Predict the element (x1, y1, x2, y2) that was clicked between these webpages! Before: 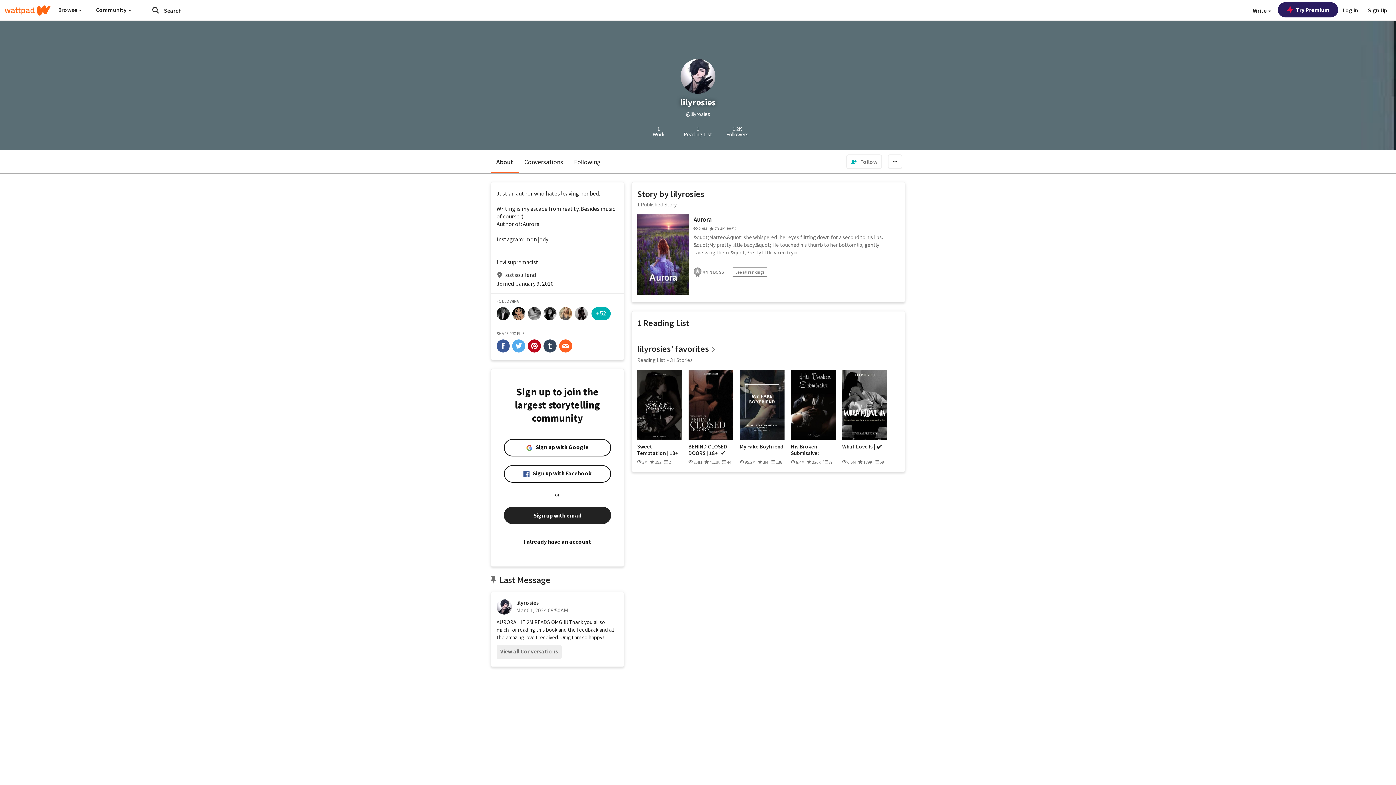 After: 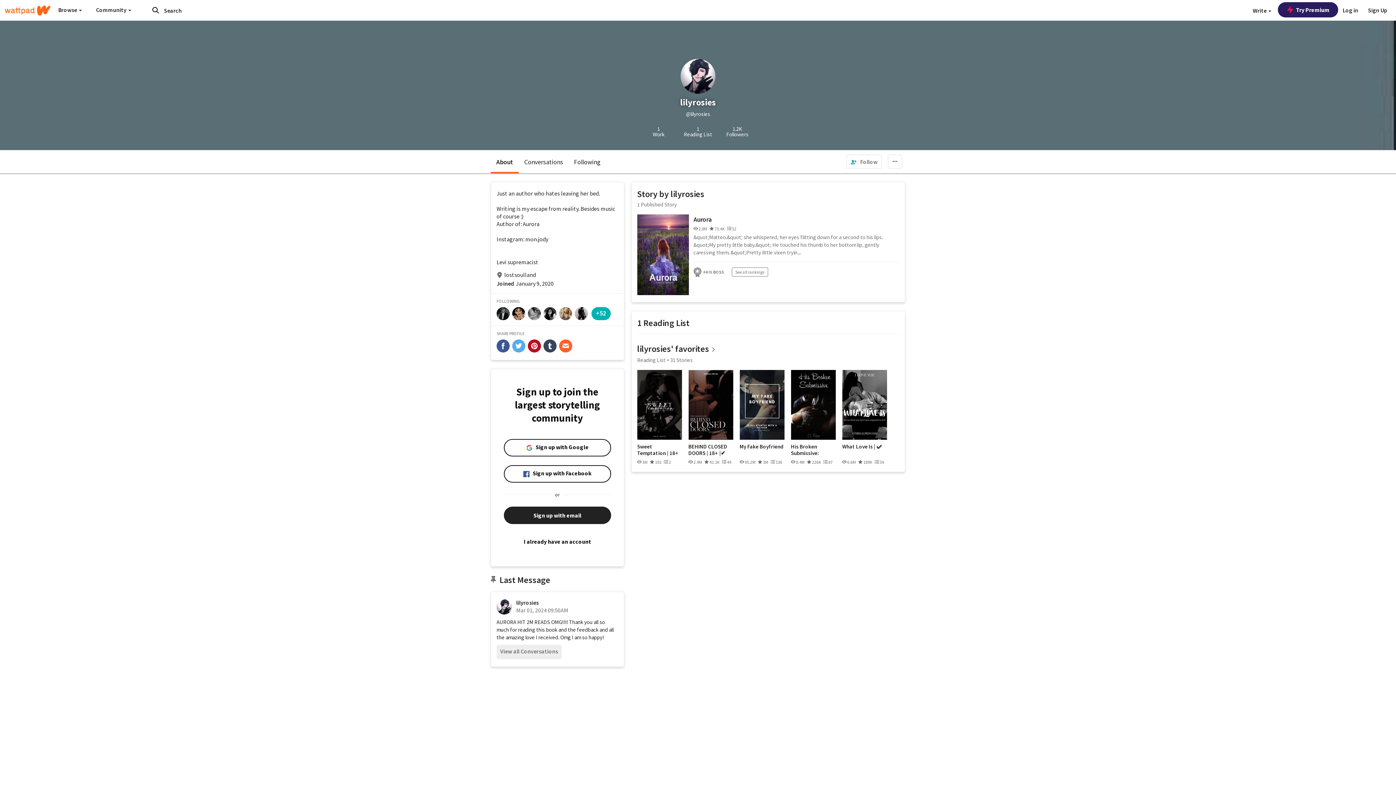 Action: bbox: (559, 339, 572, 352) label: share-email